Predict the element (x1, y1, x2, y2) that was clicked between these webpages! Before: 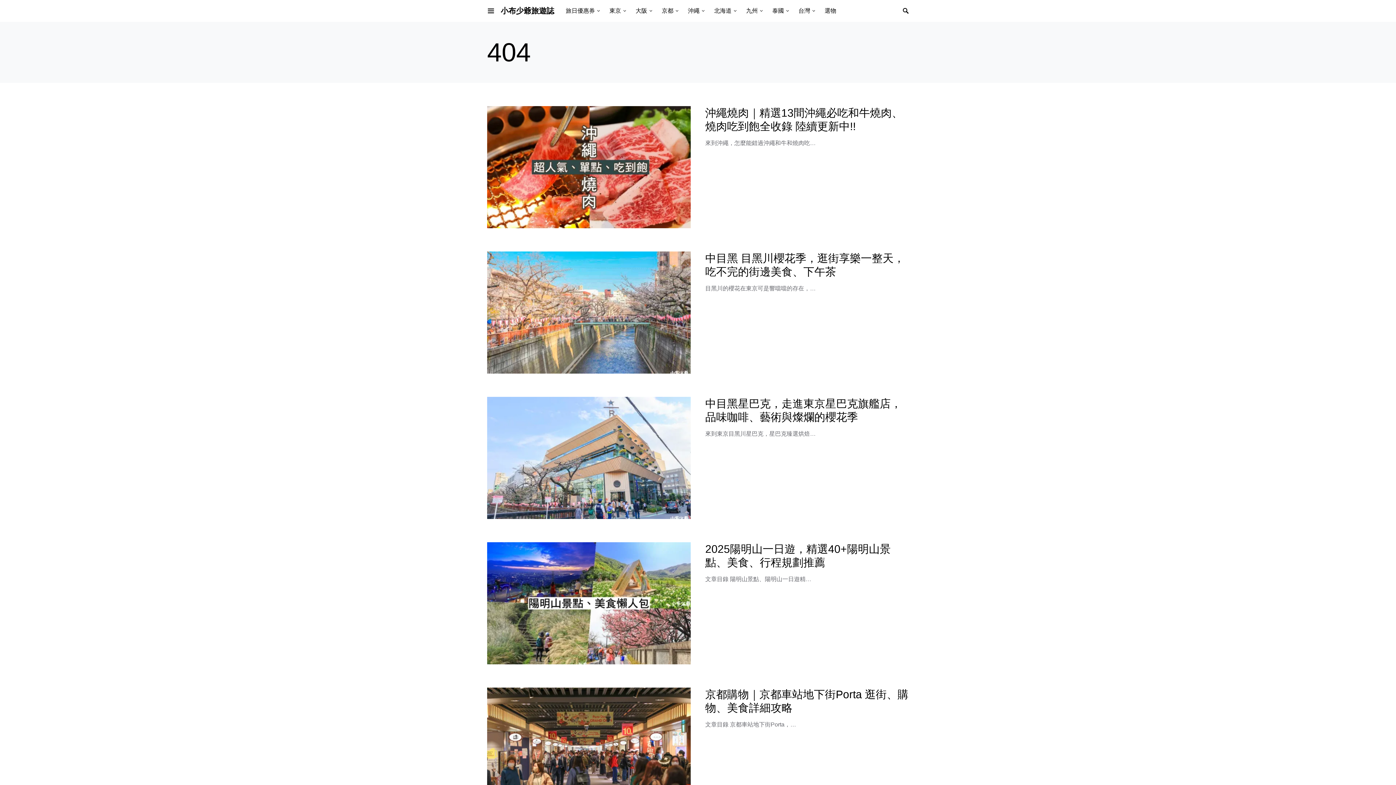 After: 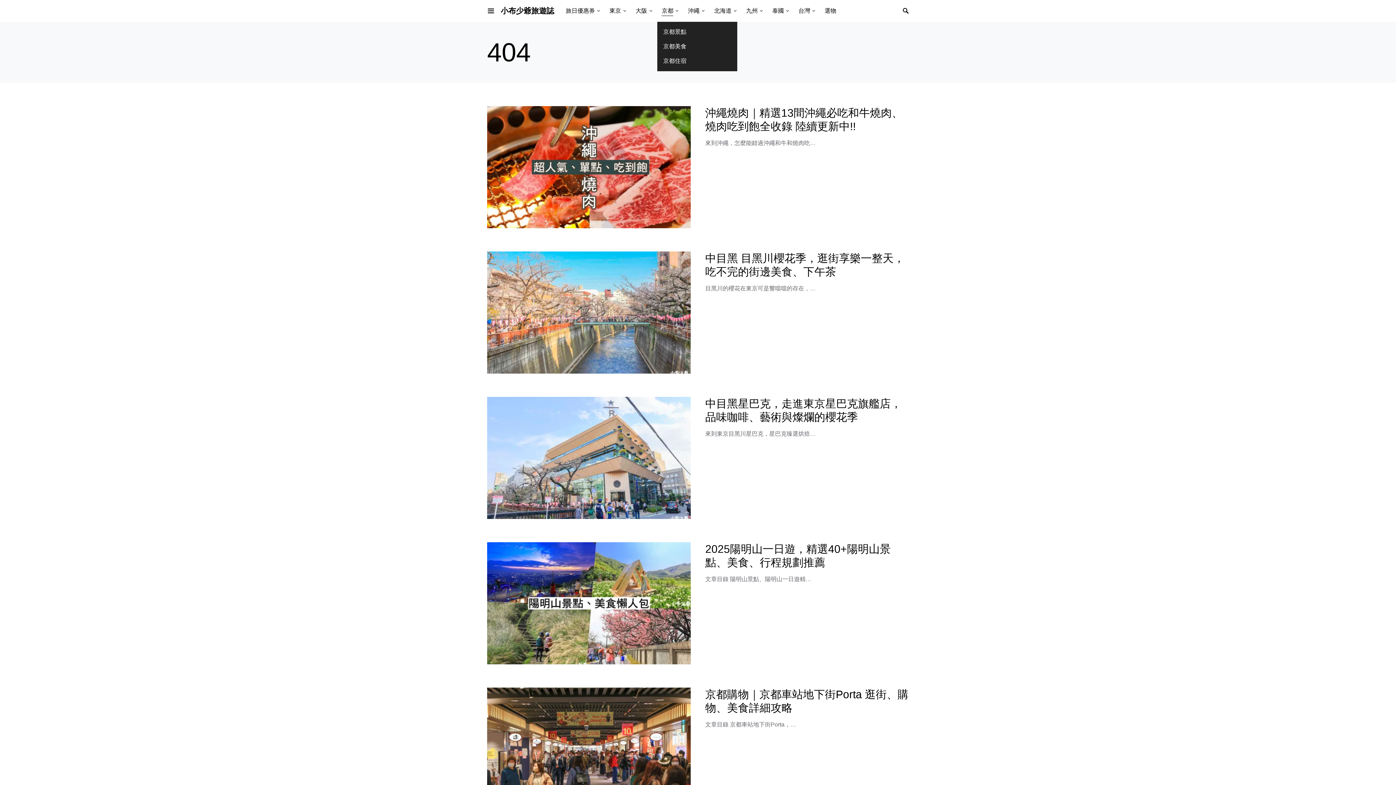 Action: label: 京都 bbox: (657, 3, 683, 18)